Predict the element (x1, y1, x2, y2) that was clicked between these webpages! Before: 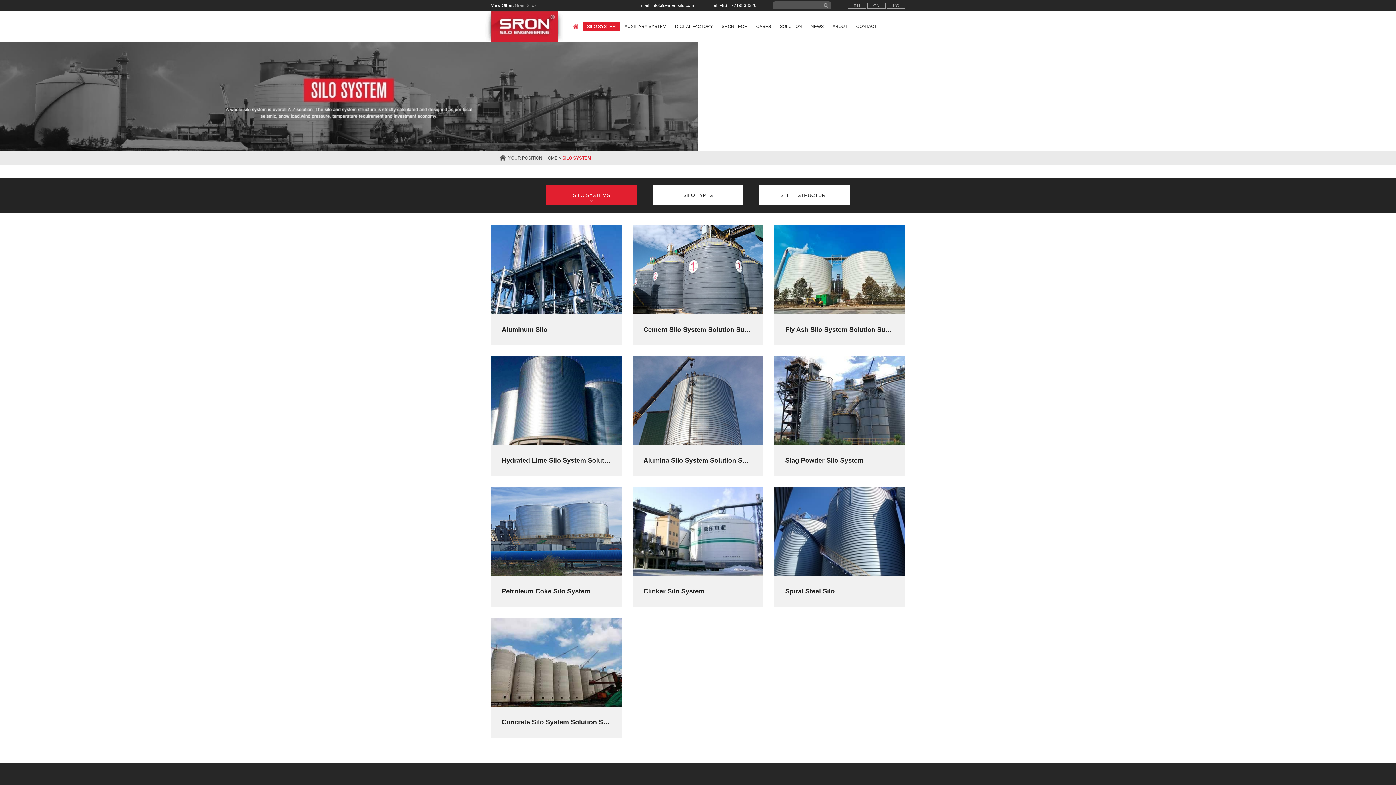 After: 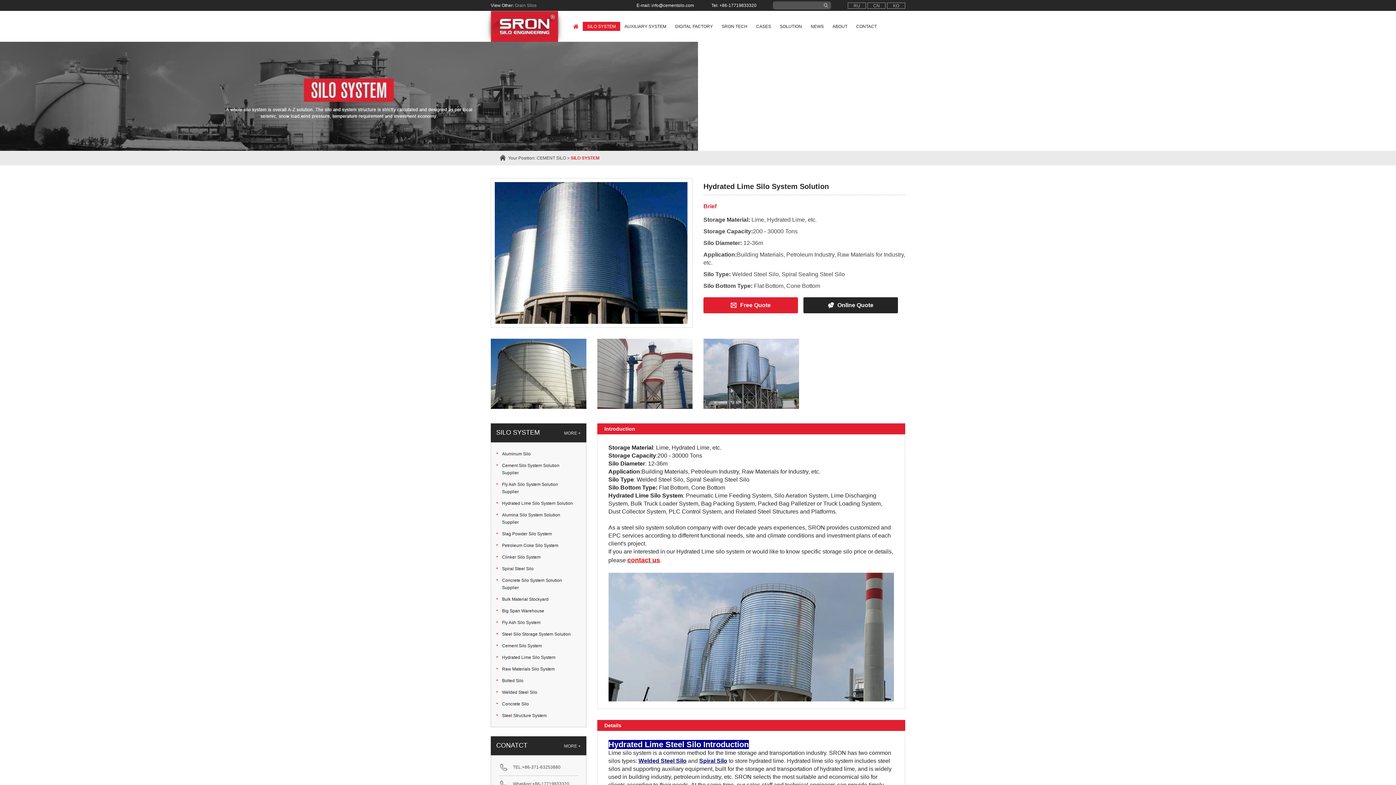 Action: bbox: (490, 356, 621, 476) label: Hydrated Lime Silo System Soluti...